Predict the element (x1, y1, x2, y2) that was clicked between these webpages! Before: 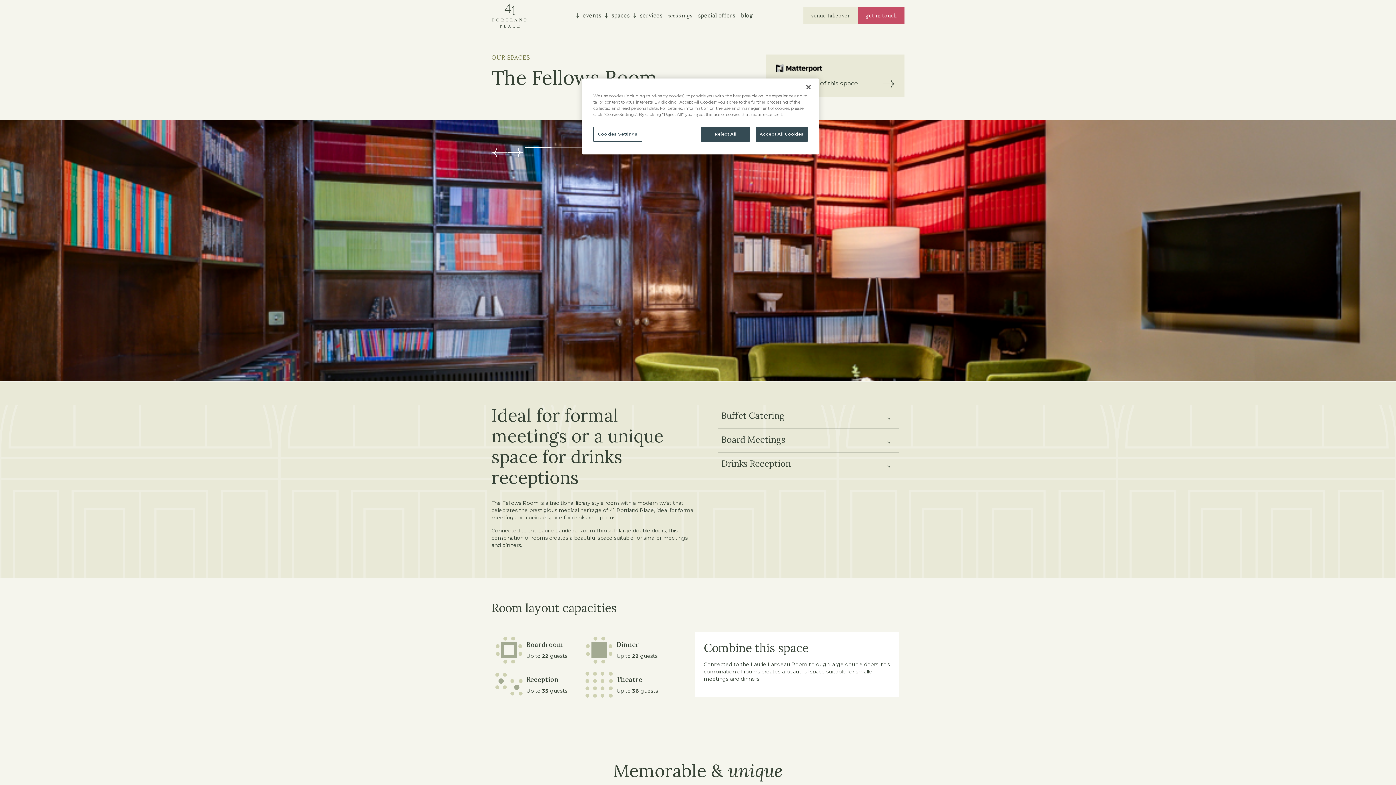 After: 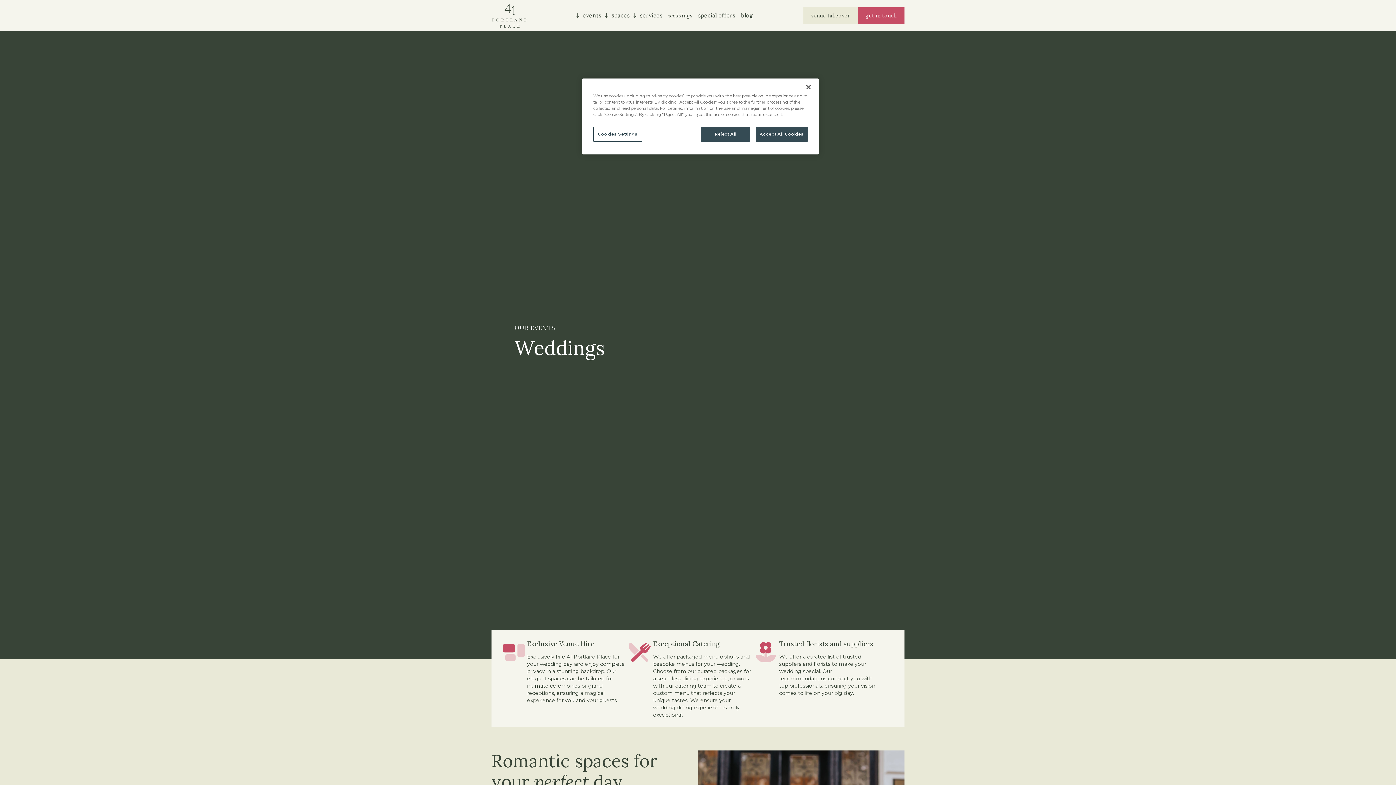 Action: bbox: (665, 9, 695, 22) label: weddings